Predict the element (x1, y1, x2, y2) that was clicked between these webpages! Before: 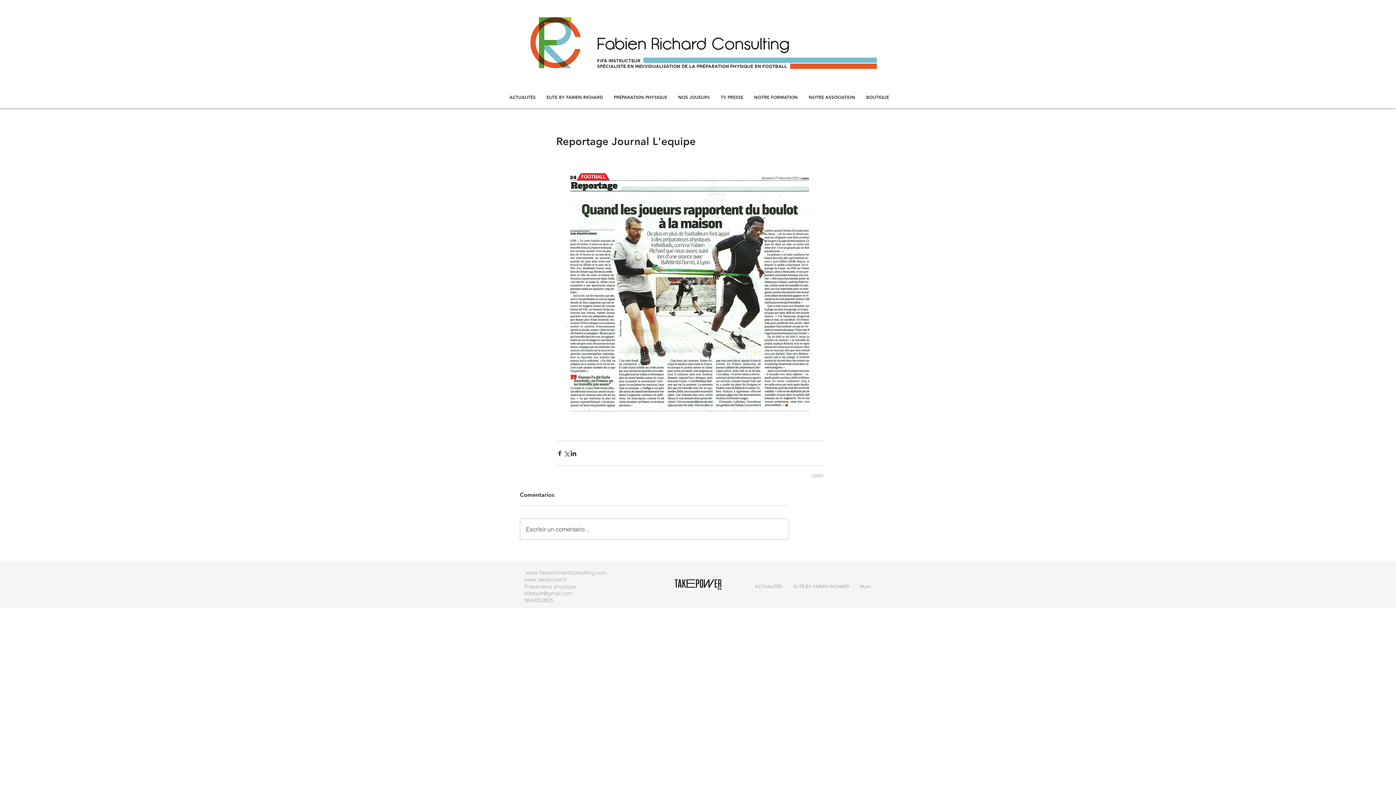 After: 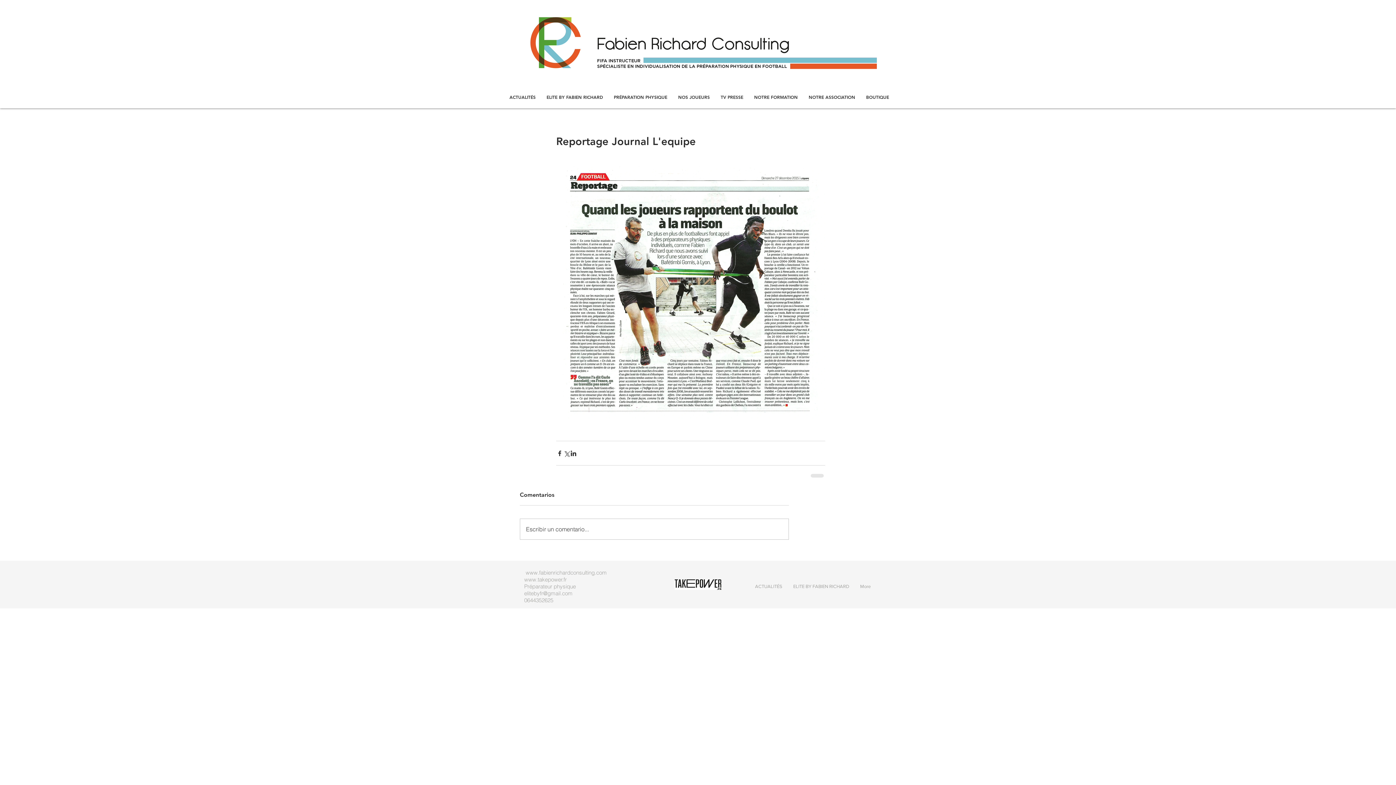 Action: bbox: (524, 590, 572, 597) label: elitebyfr@gmail.com